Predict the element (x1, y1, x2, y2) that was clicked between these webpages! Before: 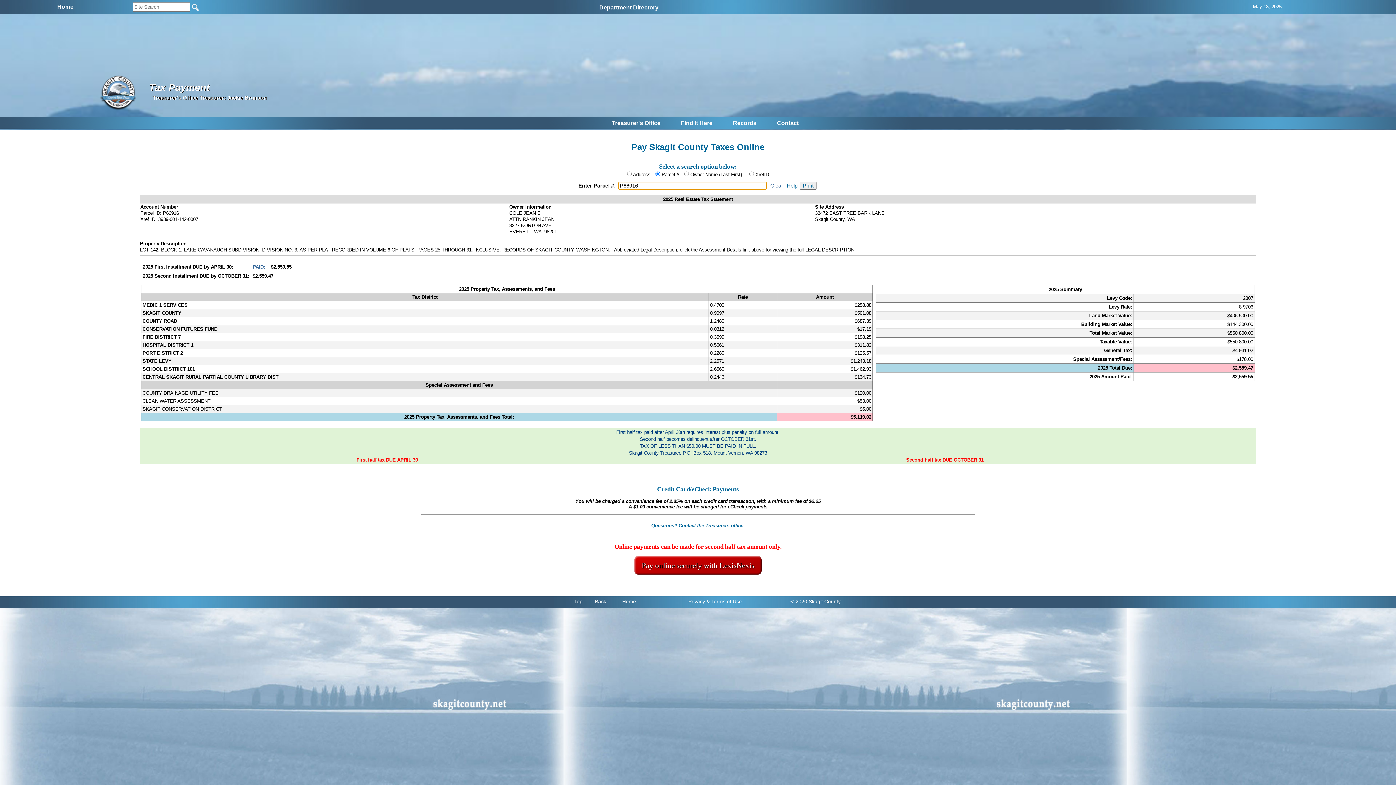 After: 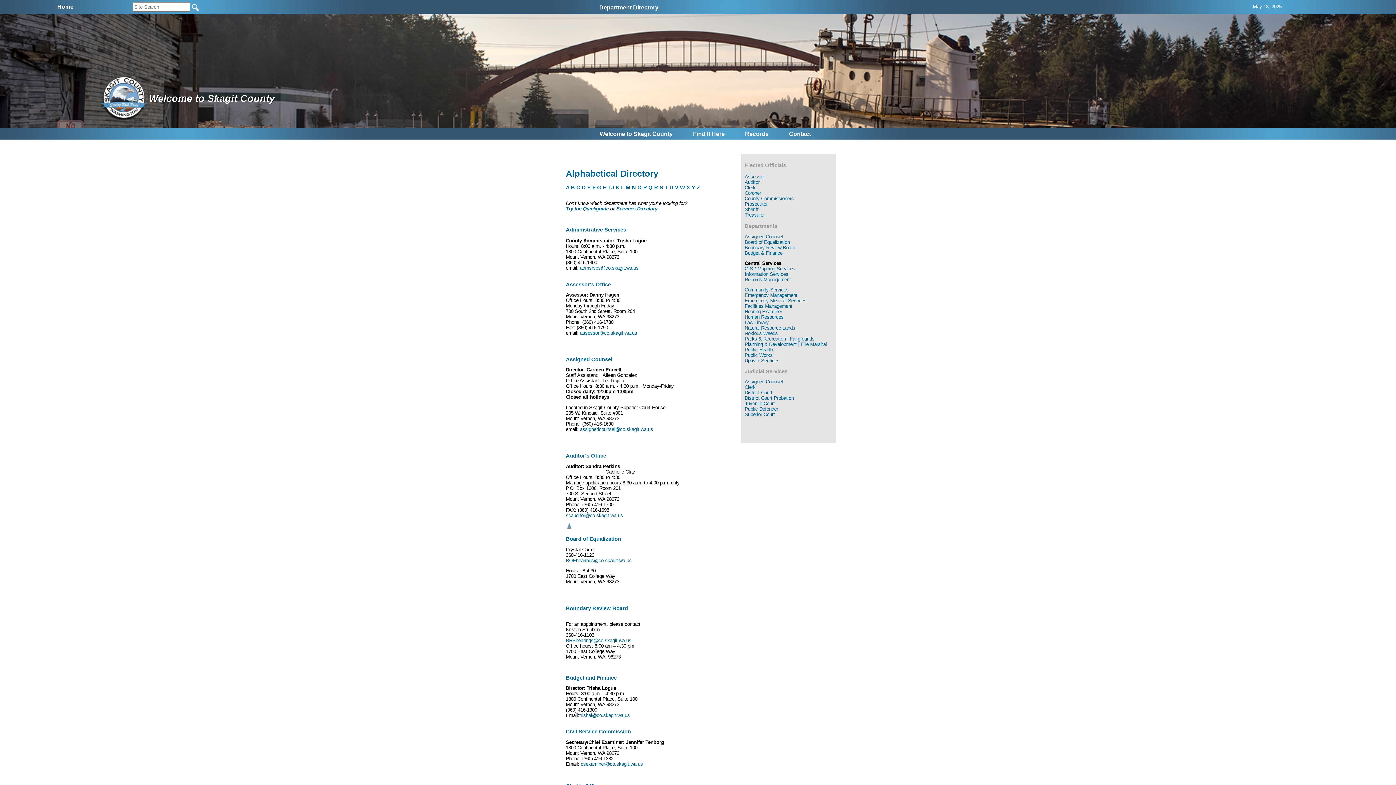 Action: bbox: (596, 0, 661, 14) label: Department Directory